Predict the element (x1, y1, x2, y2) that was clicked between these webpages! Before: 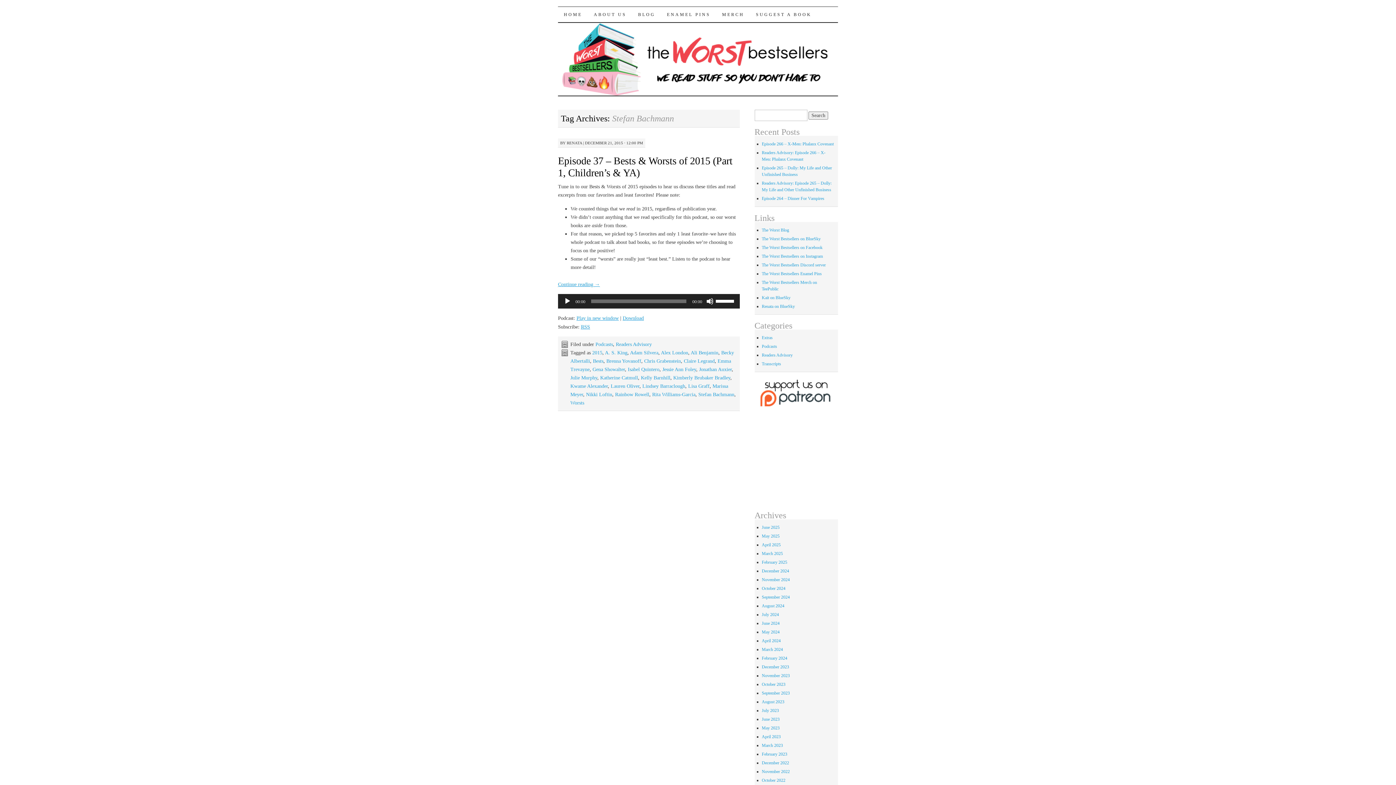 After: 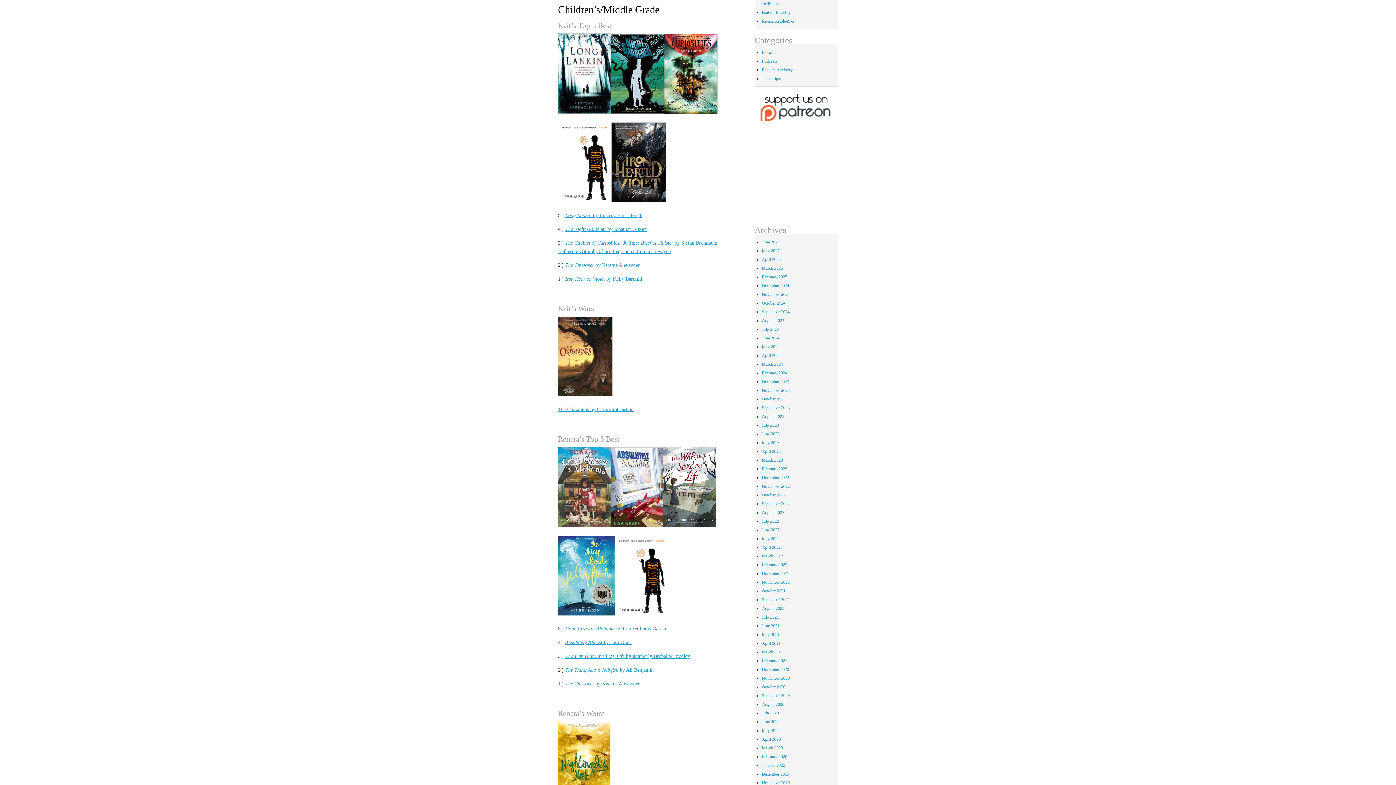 Action: bbox: (558, 281, 600, 287) label: Continue reading →